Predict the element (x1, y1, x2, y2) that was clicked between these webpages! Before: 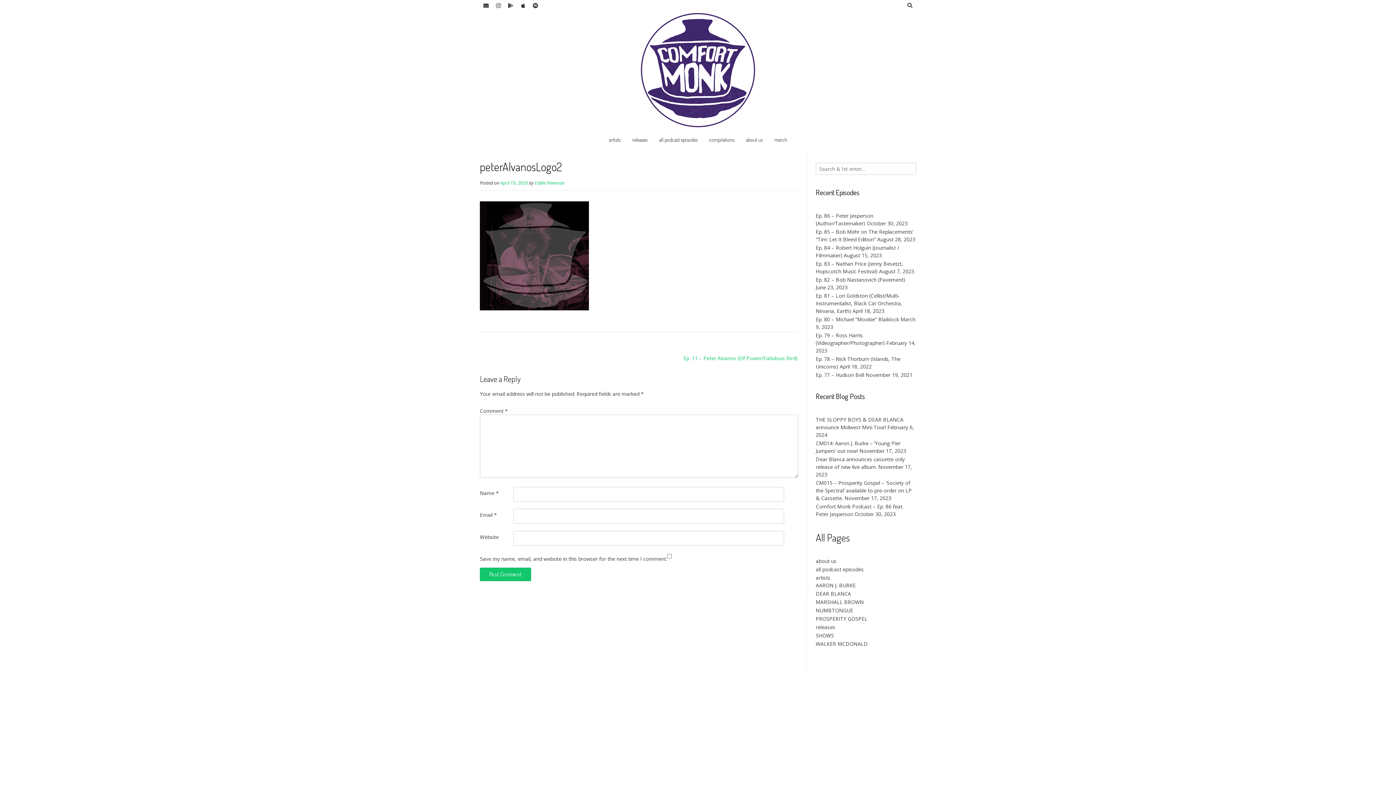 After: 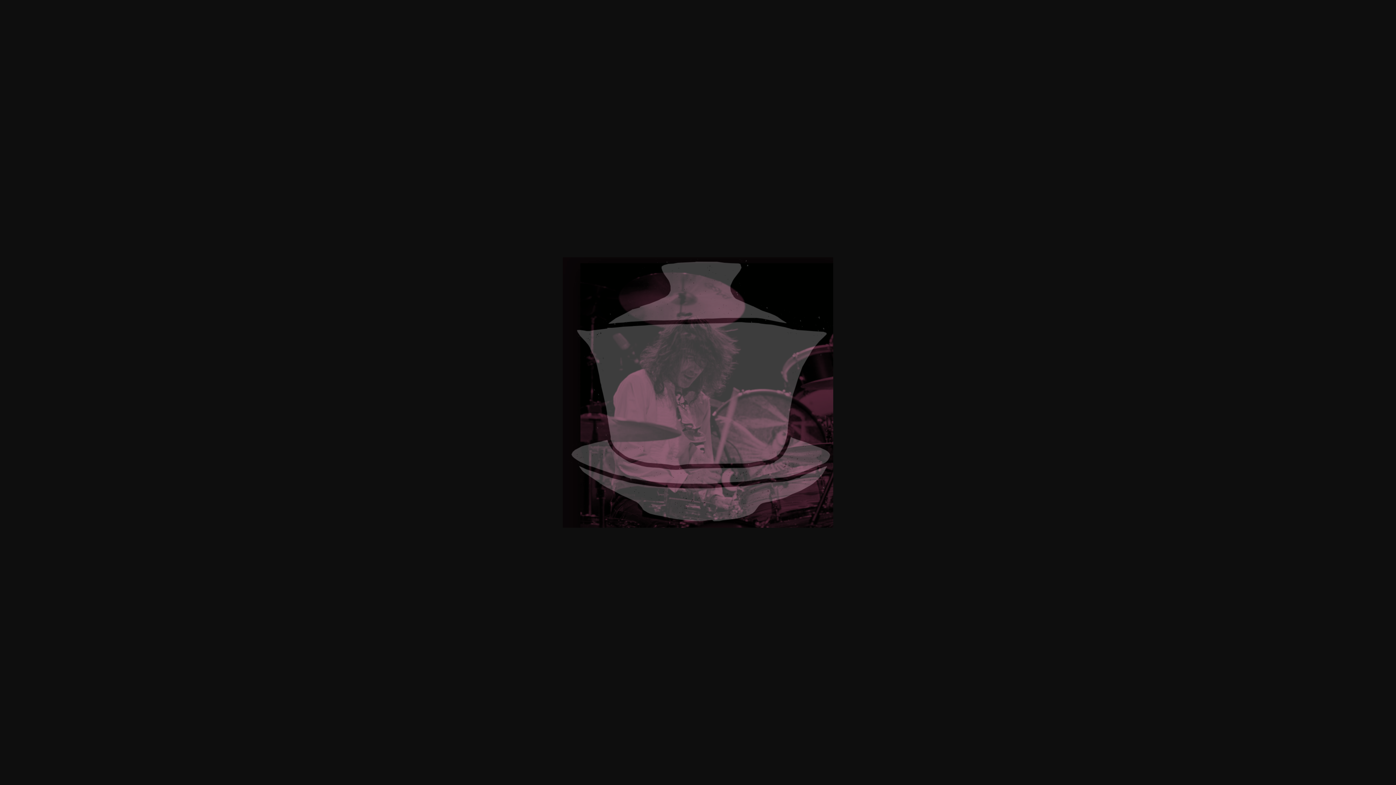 Action: bbox: (480, 305, 589, 312)